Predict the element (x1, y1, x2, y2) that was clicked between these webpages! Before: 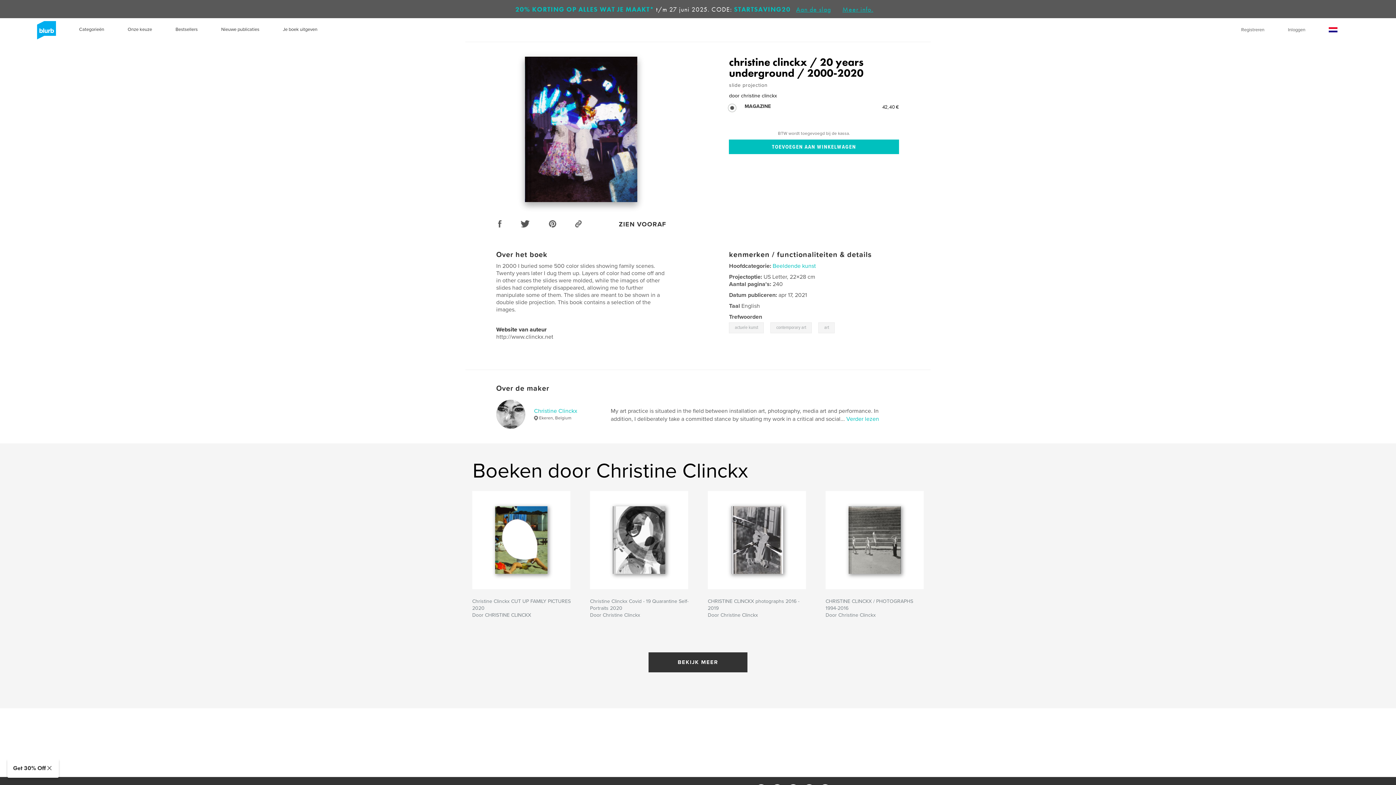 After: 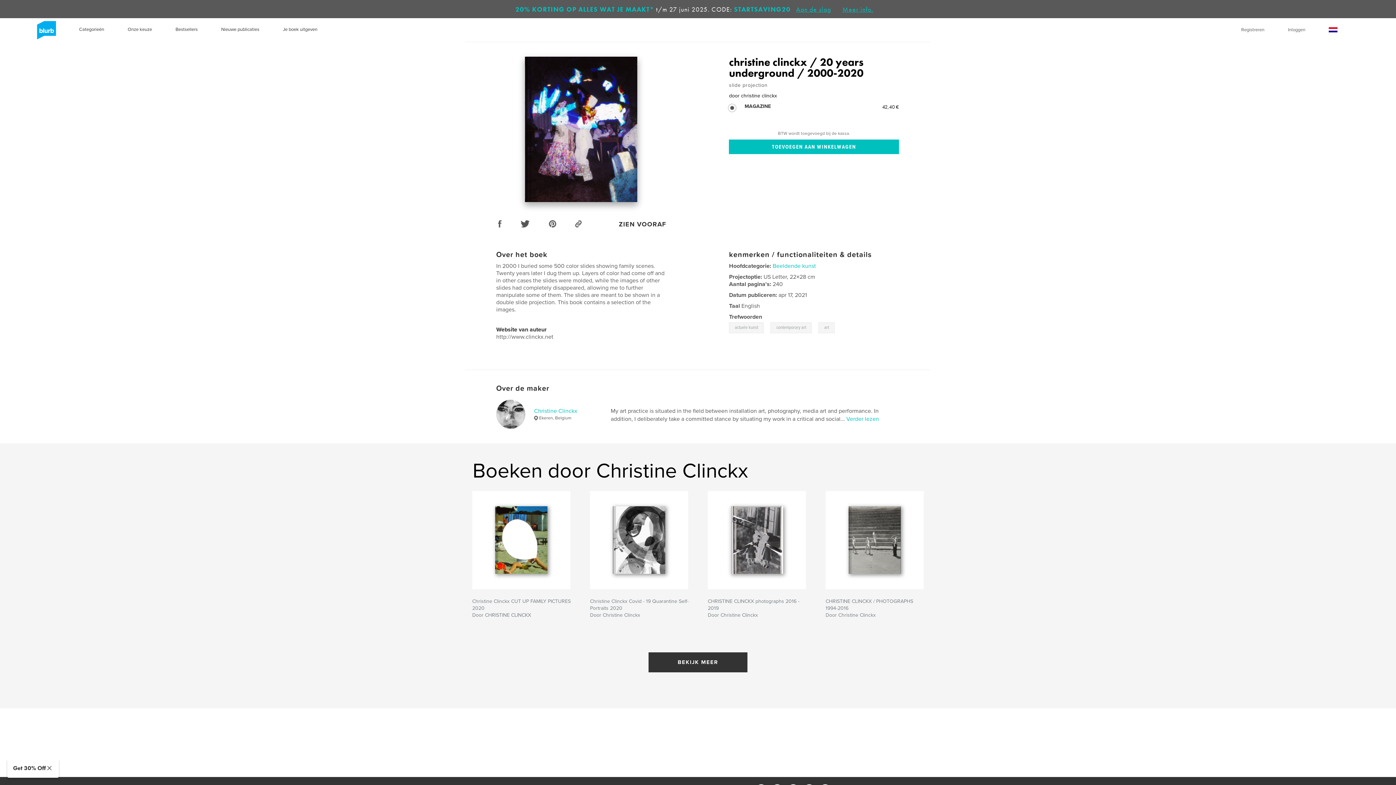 Action: bbox: (496, 216, 503, 230)